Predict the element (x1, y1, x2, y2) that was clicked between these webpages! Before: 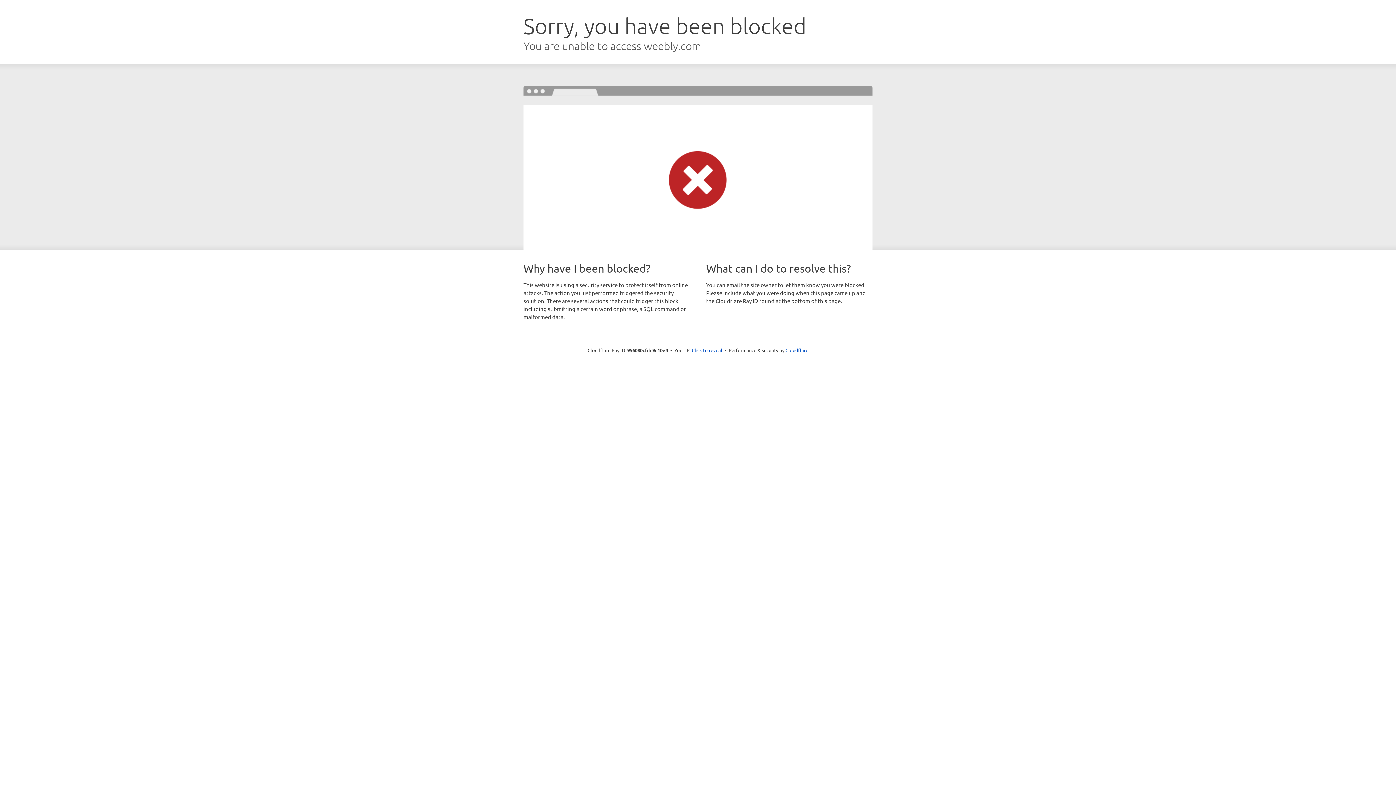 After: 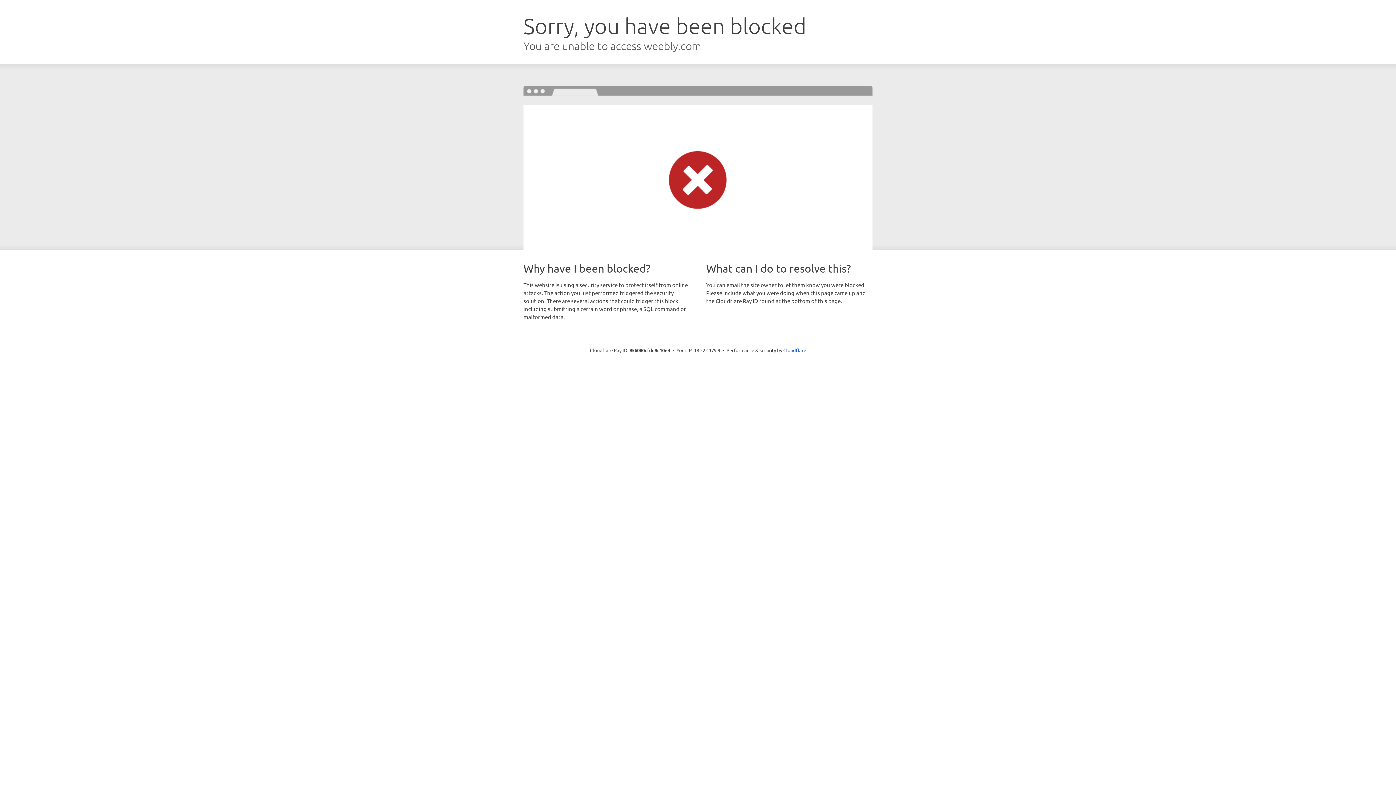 Action: label: Click to reveal bbox: (692, 346, 722, 353)